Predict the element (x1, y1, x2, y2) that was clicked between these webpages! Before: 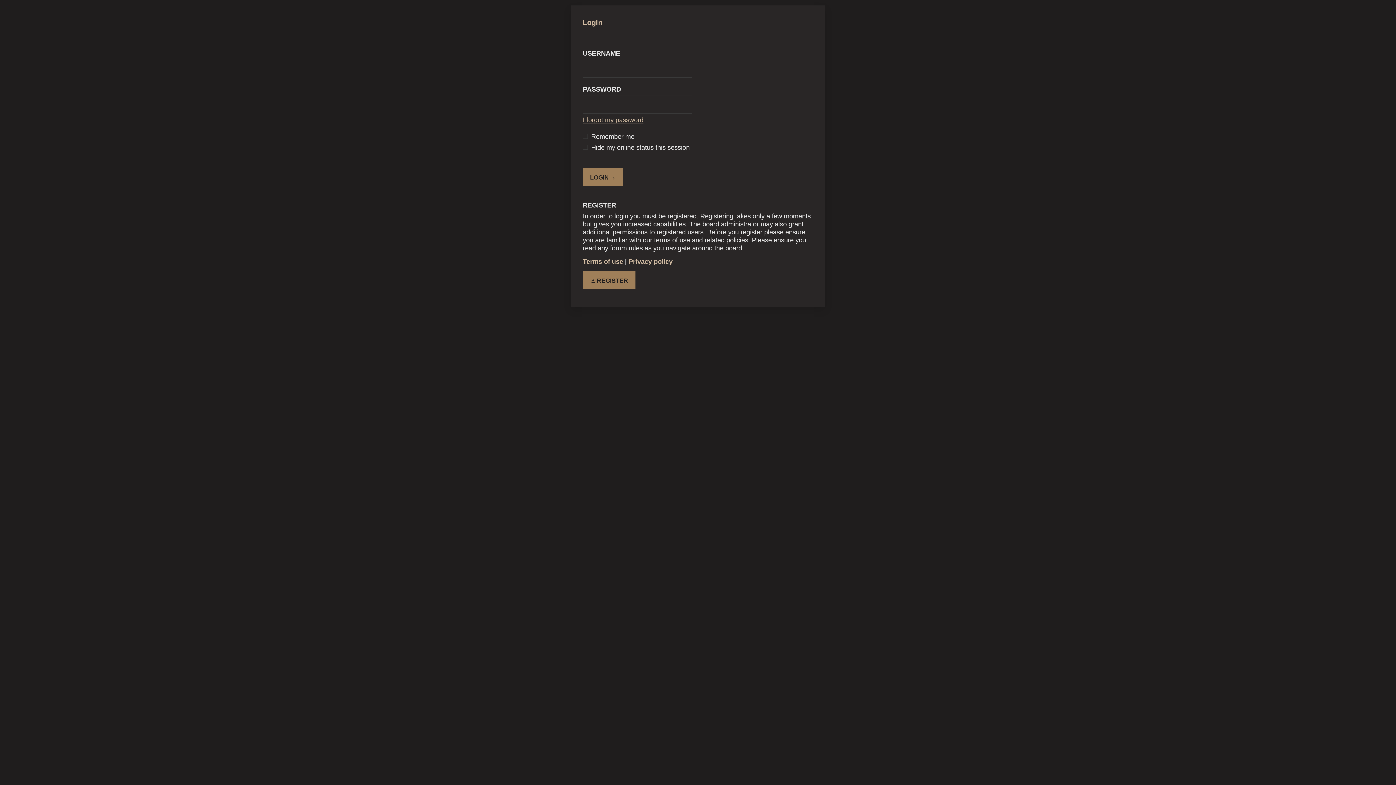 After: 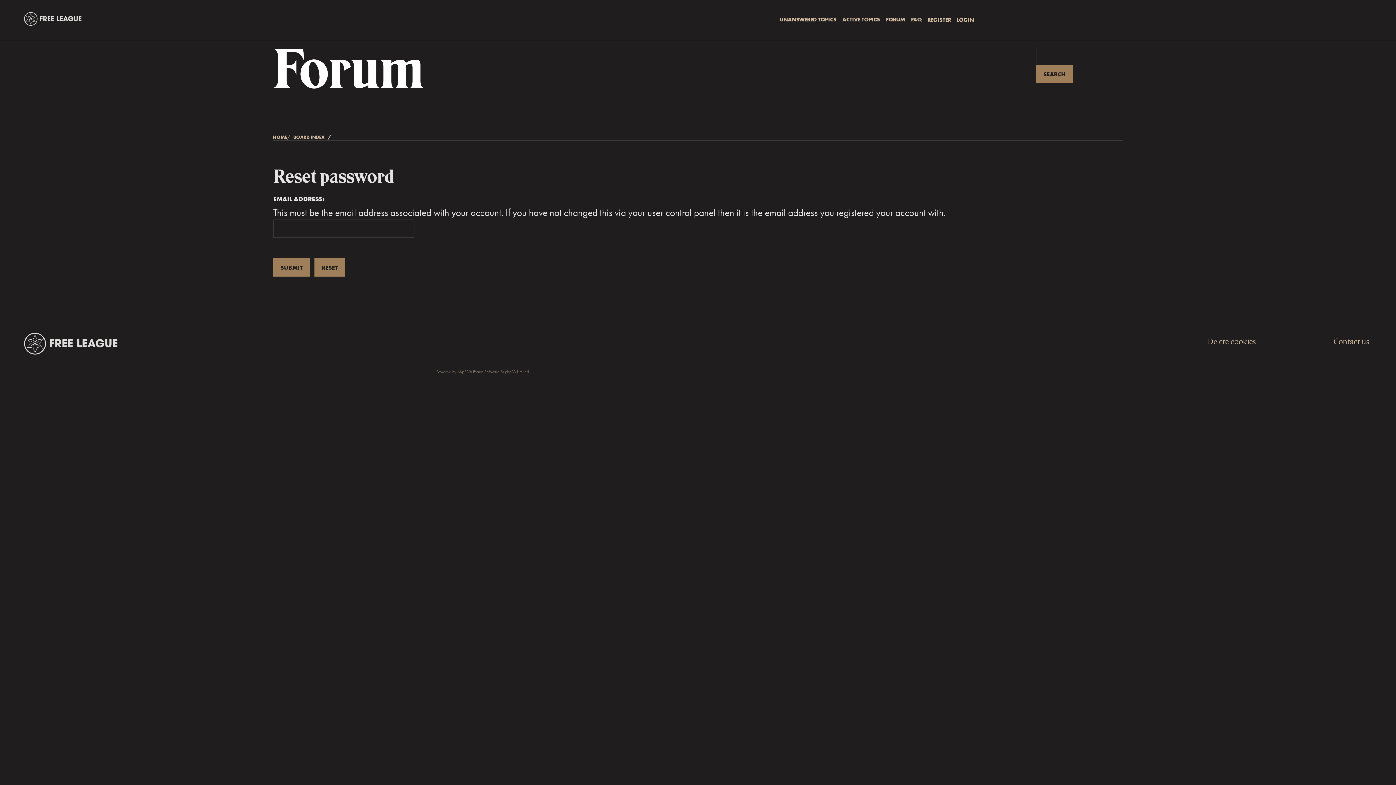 Action: bbox: (582, 116, 643, 124) label: I forgot my password